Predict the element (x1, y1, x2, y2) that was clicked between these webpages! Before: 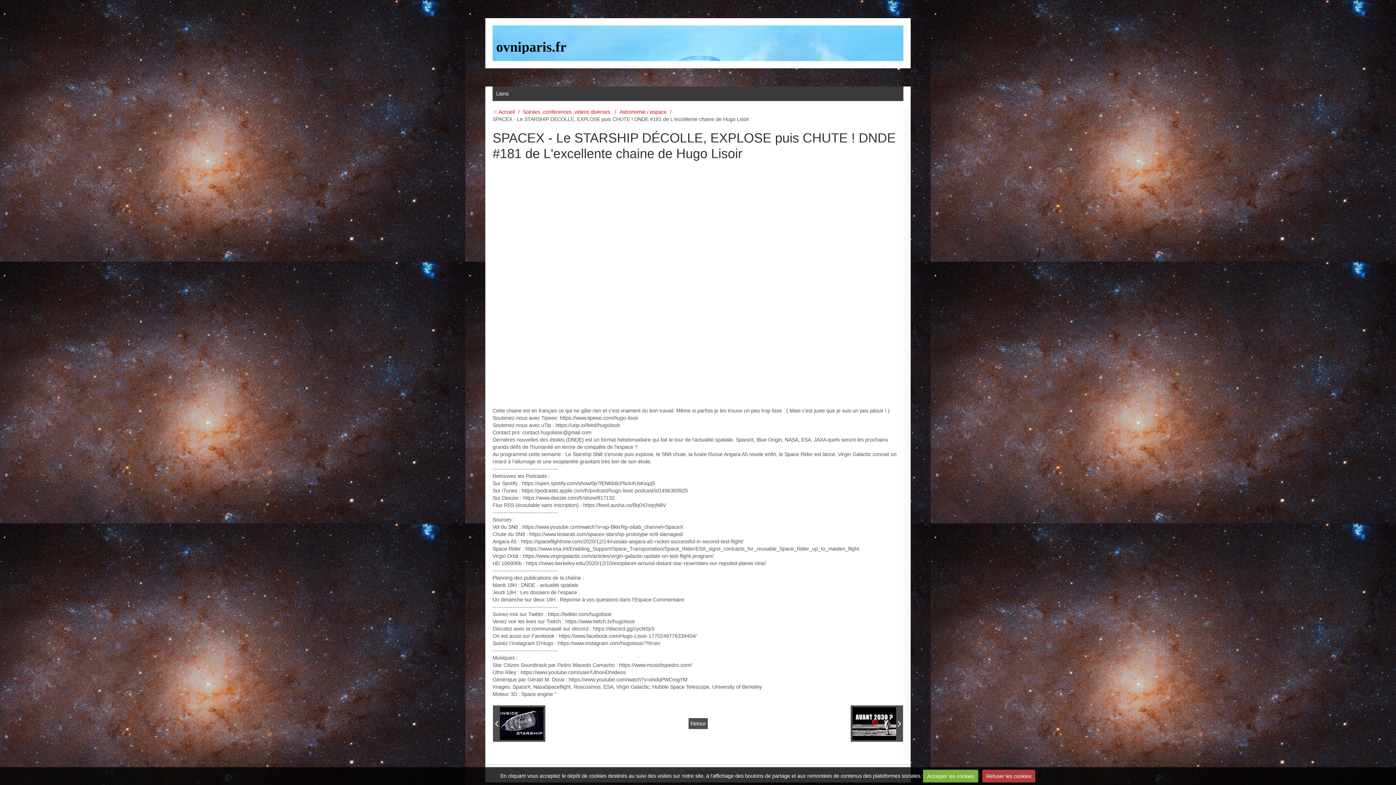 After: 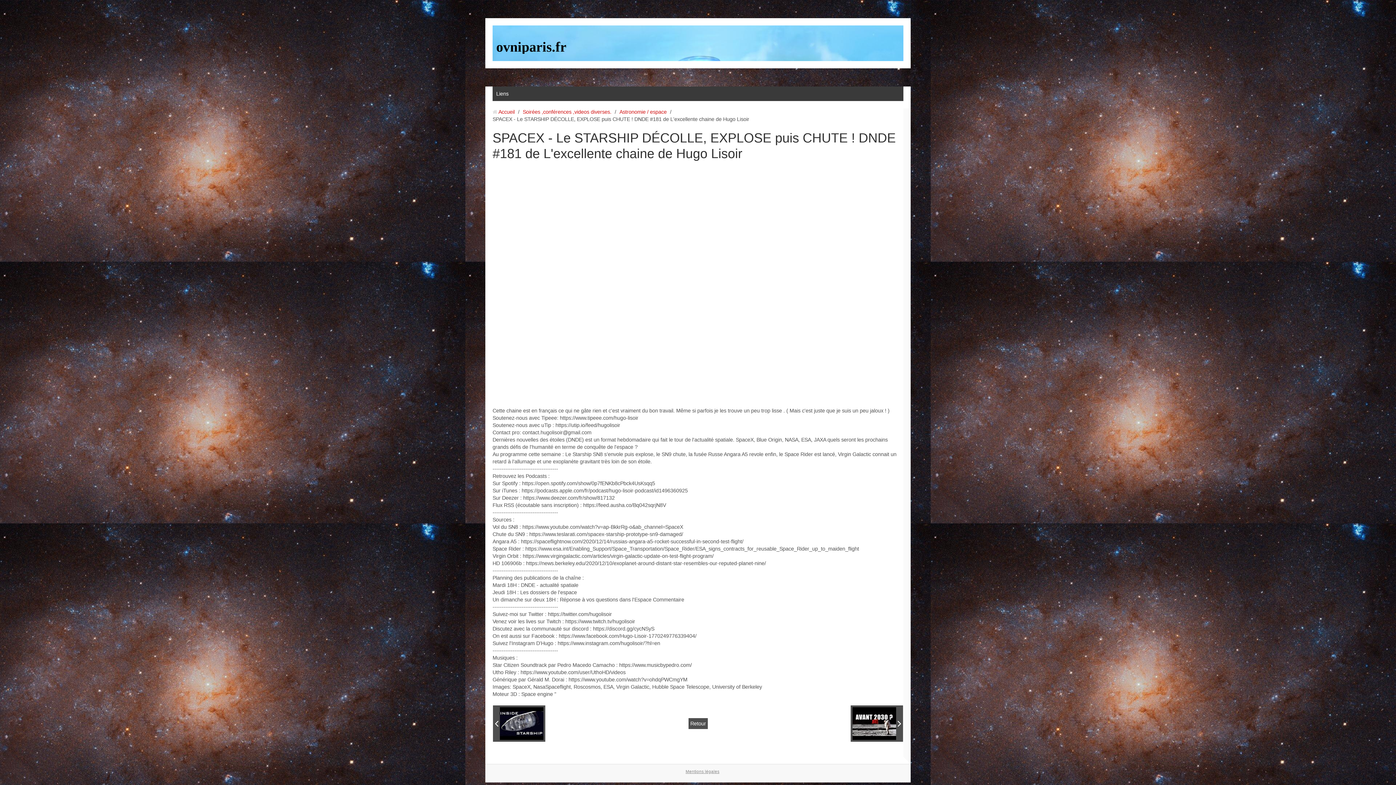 Action: bbox: (982, 770, 1035, 782) label: Refuser les cookies